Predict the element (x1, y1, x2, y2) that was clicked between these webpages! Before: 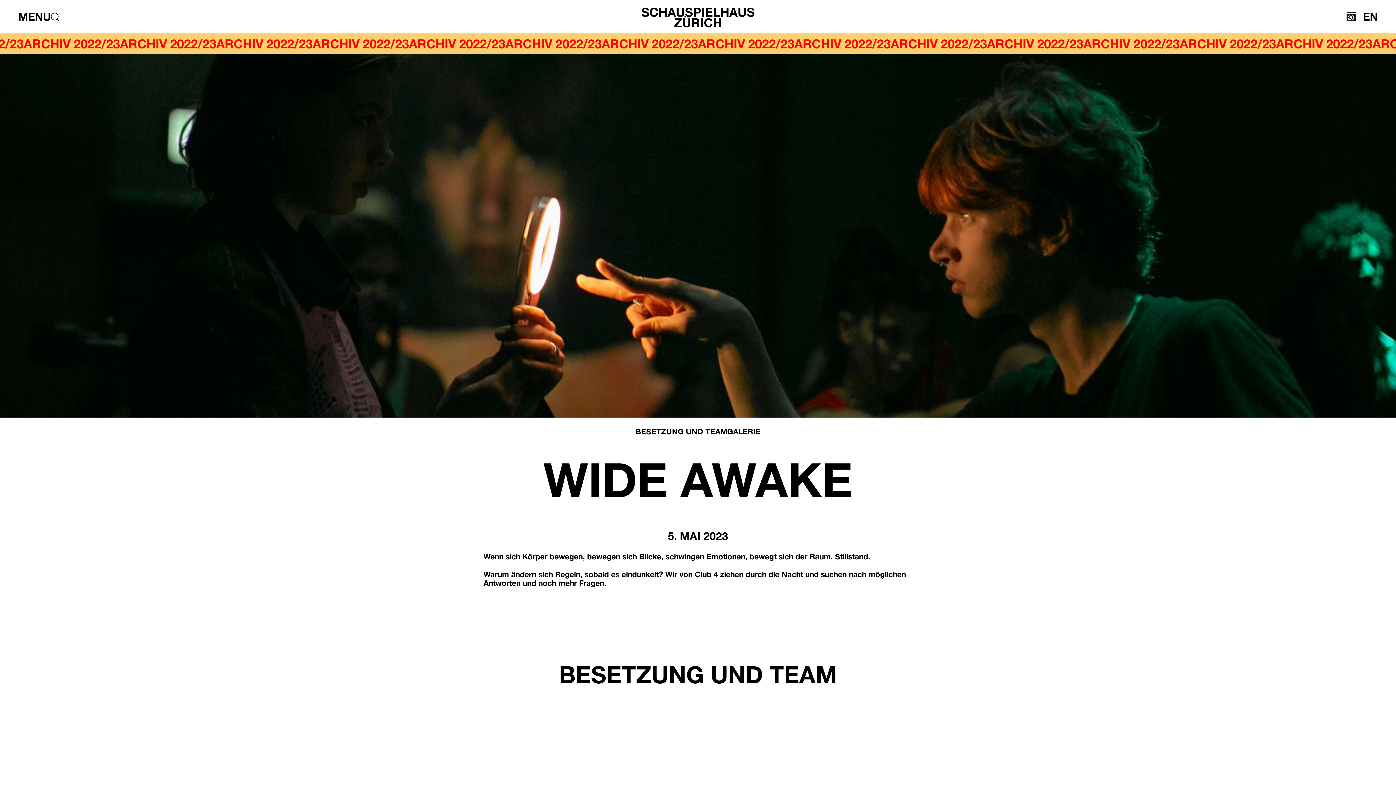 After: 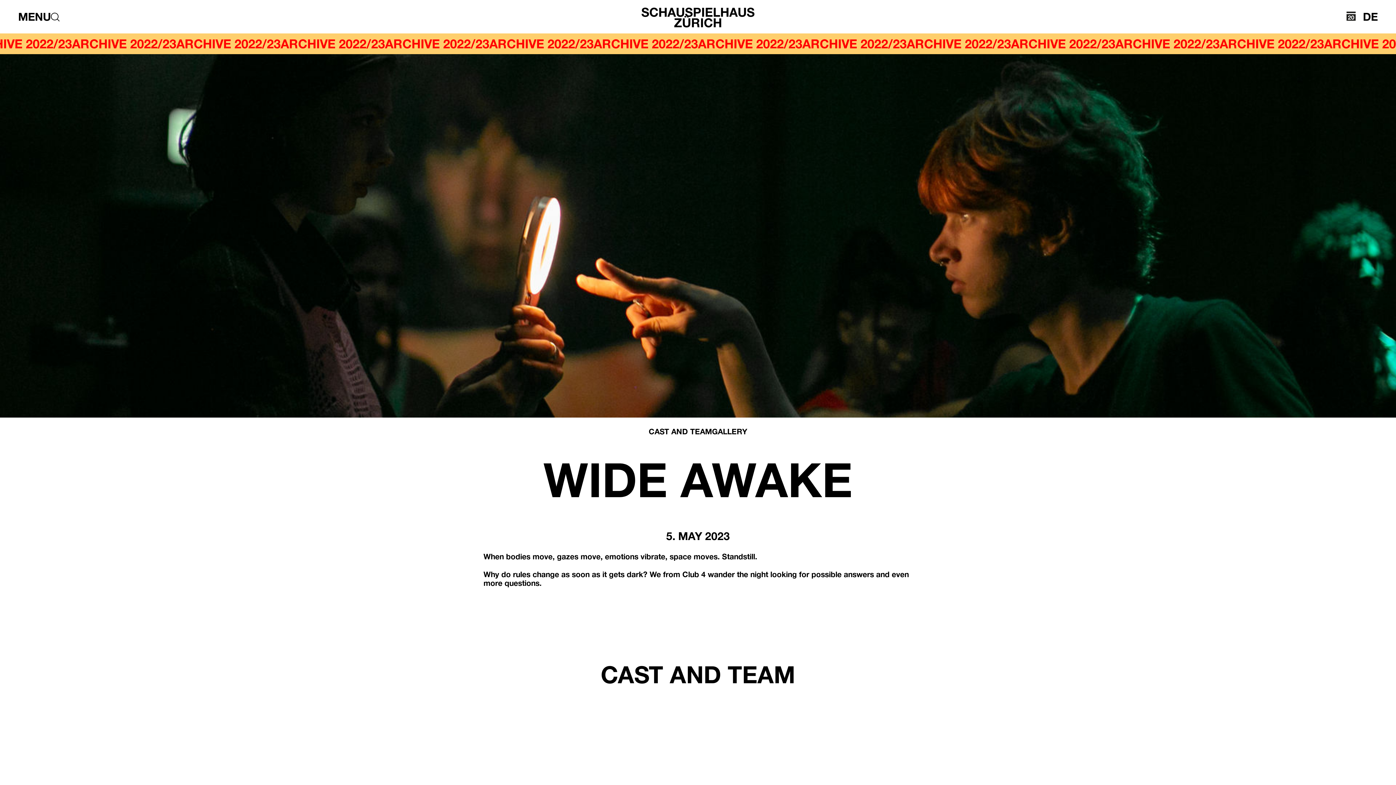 Action: bbox: (1363, 12, 1378, 23) label: EN